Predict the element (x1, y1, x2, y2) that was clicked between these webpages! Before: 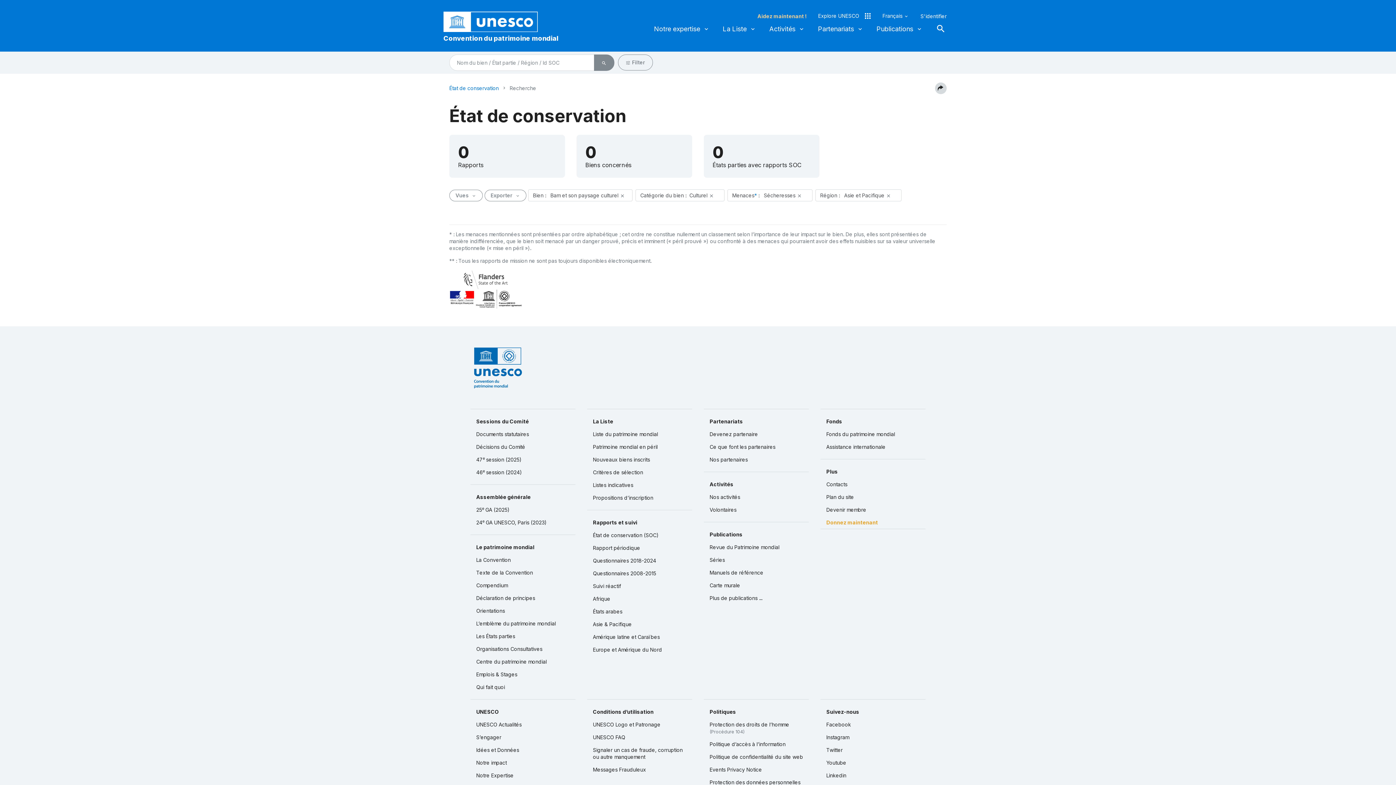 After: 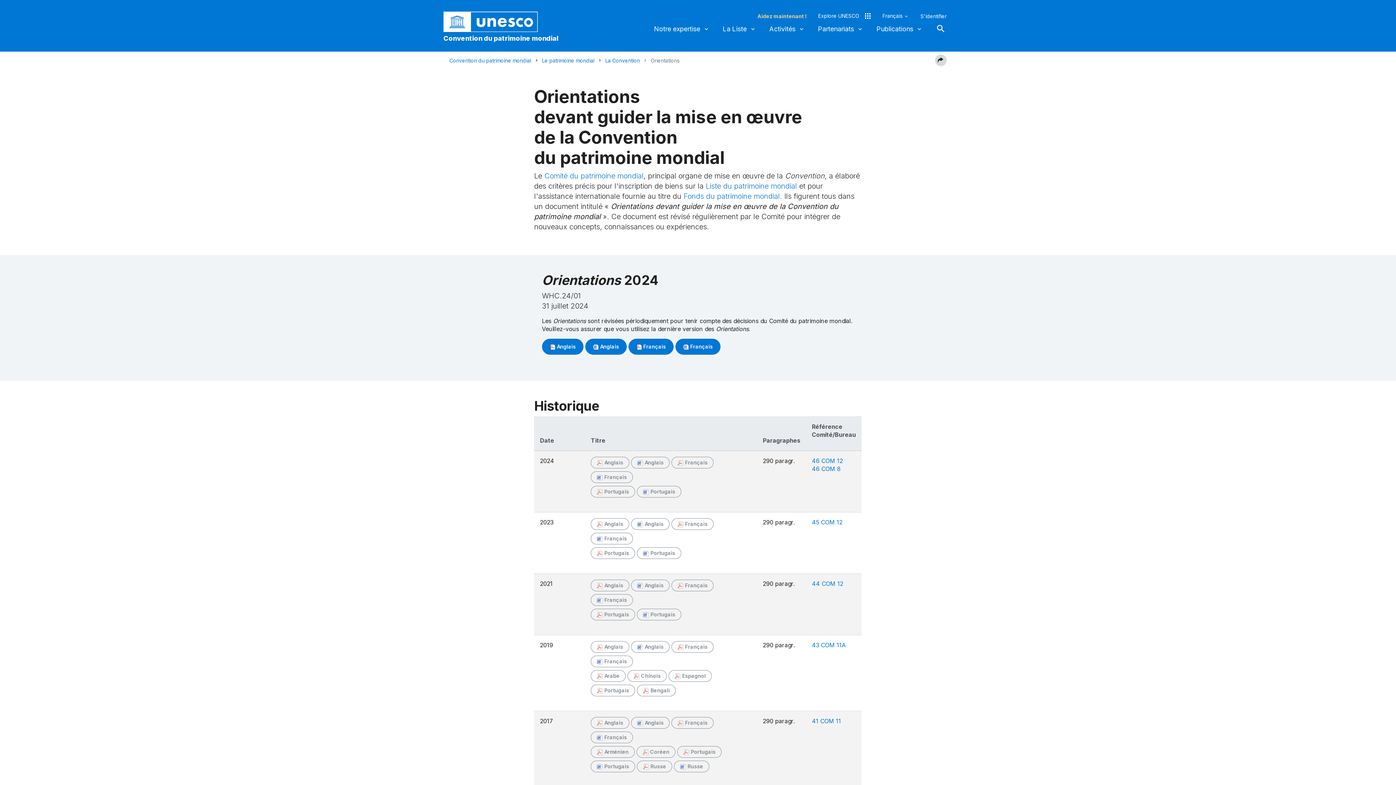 Action: bbox: (470, 604, 575, 617) label: Orientations